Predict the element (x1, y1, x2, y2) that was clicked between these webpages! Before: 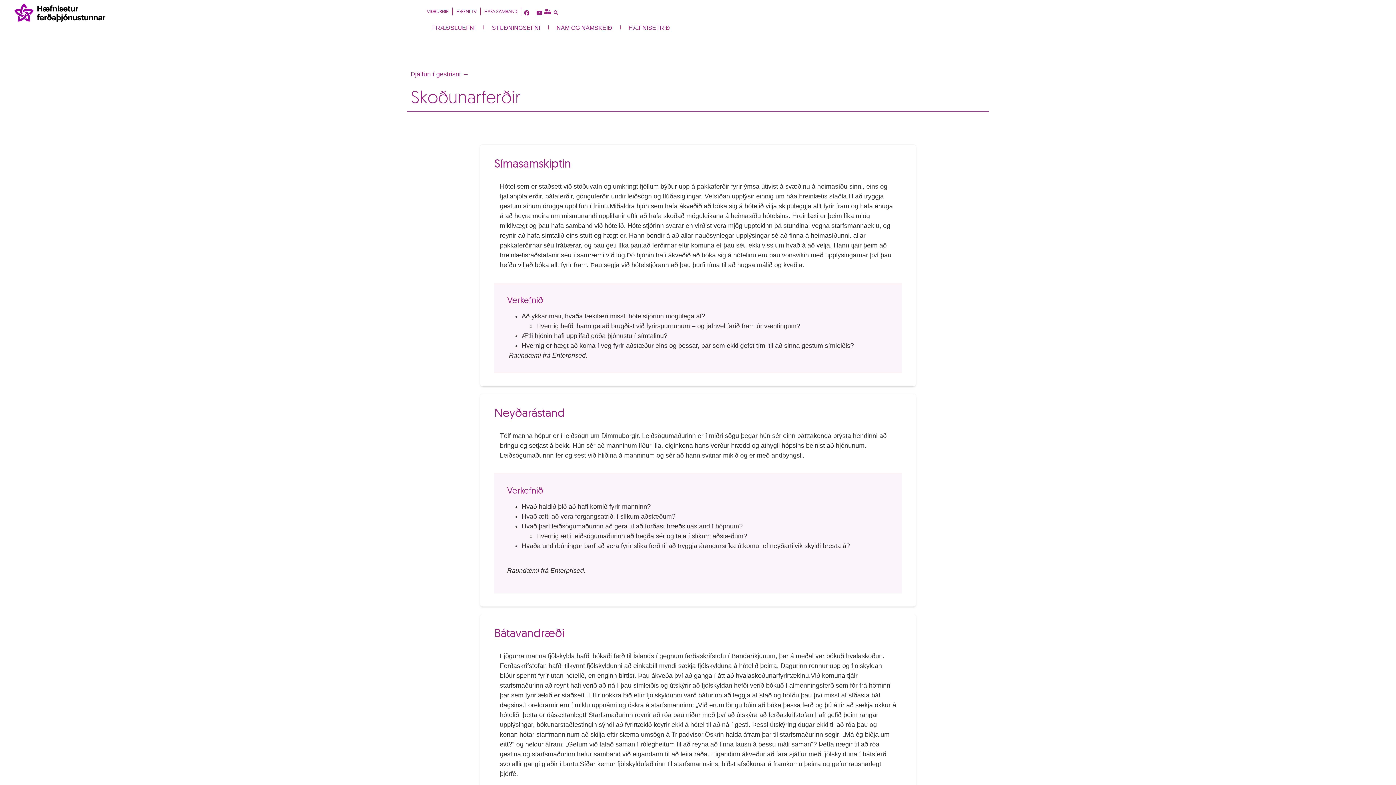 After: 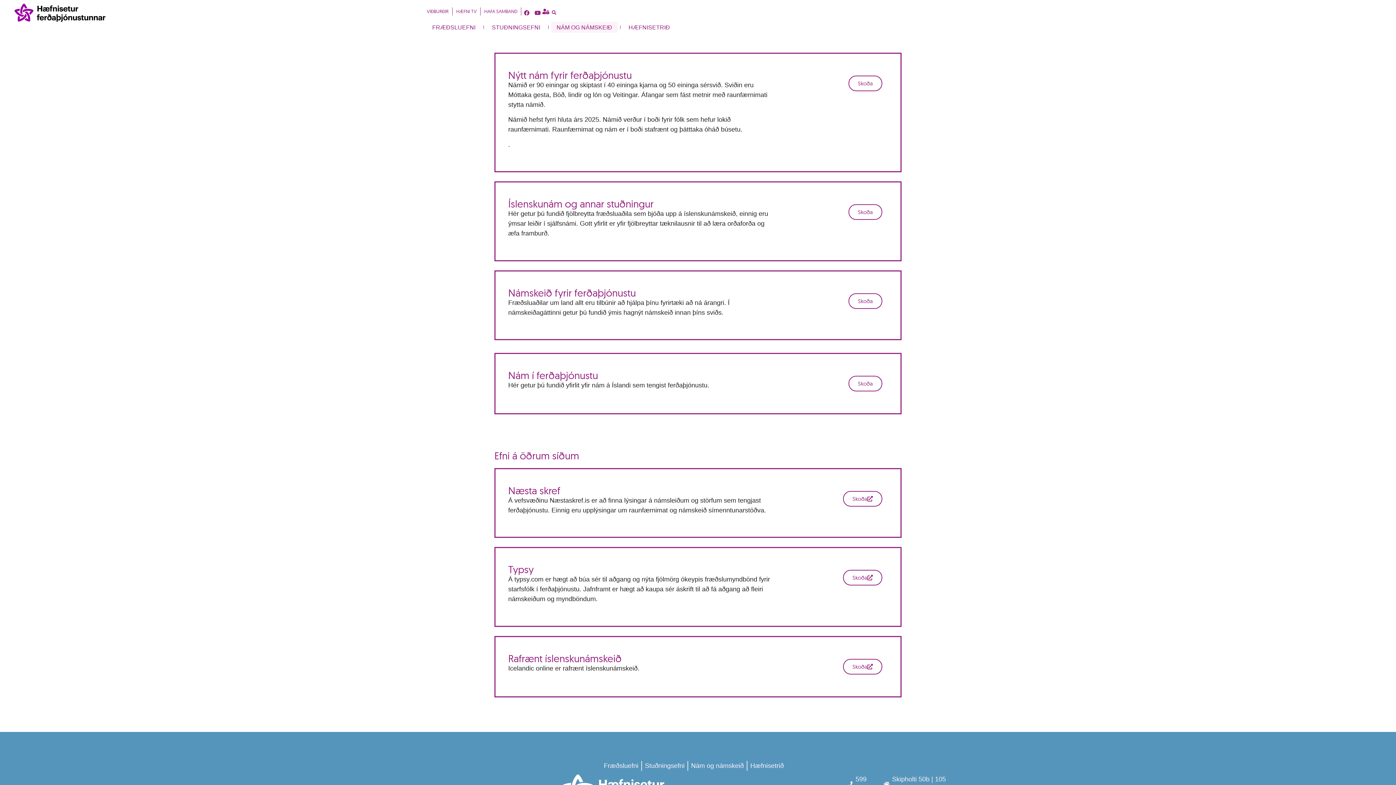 Action: label: NÁM OG NÁMSKEIÐ bbox: (551, 22, 617, 32)